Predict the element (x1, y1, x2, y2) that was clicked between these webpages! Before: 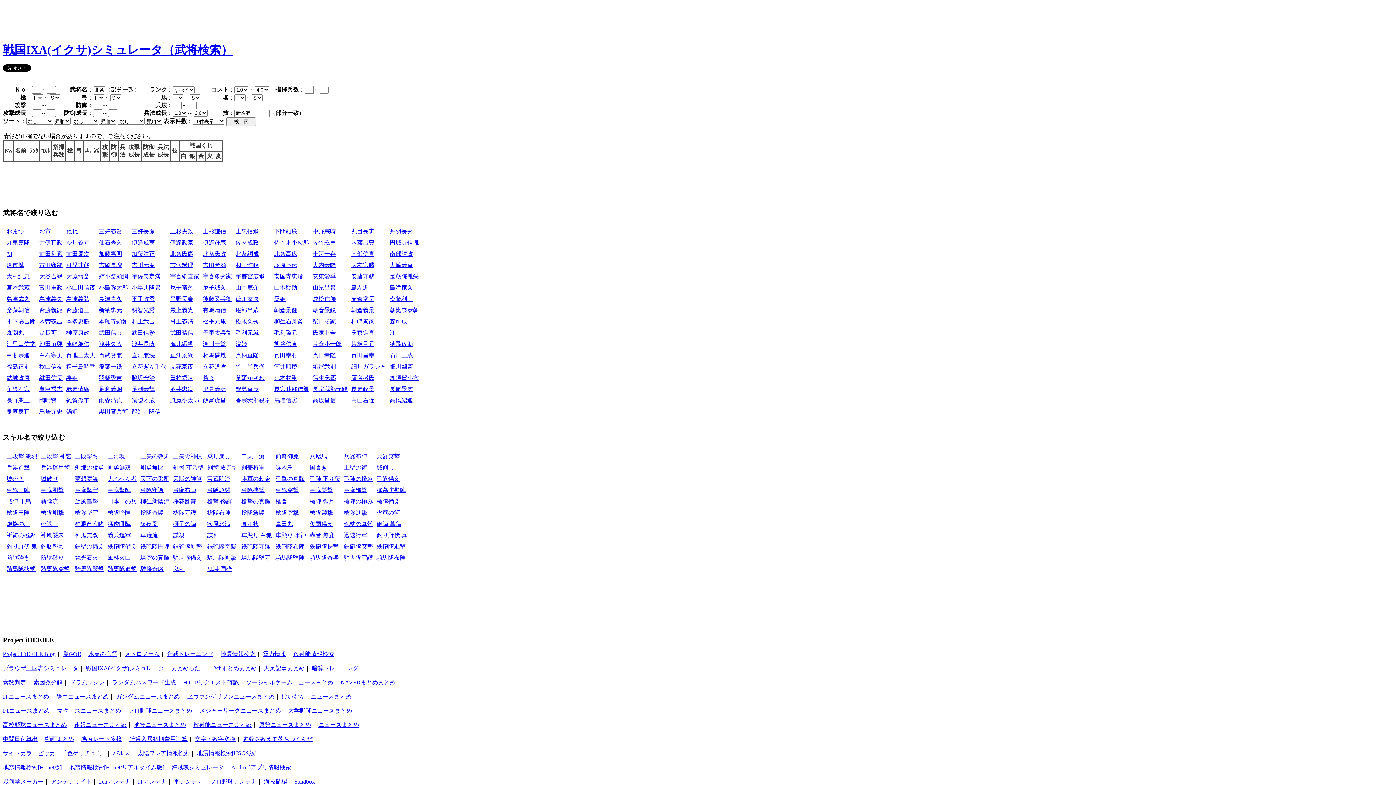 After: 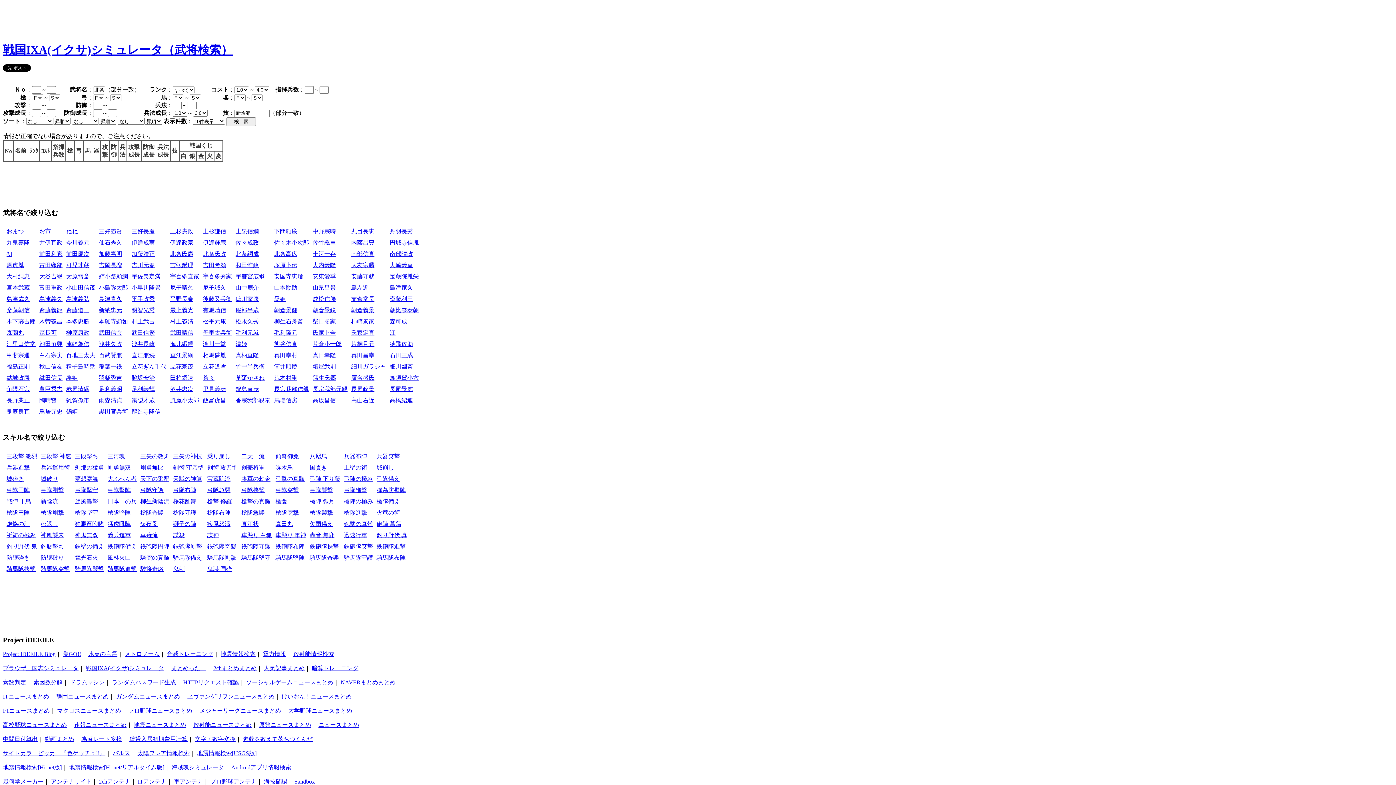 Action: label: Sandbox bbox: (294, 779, 314, 785)